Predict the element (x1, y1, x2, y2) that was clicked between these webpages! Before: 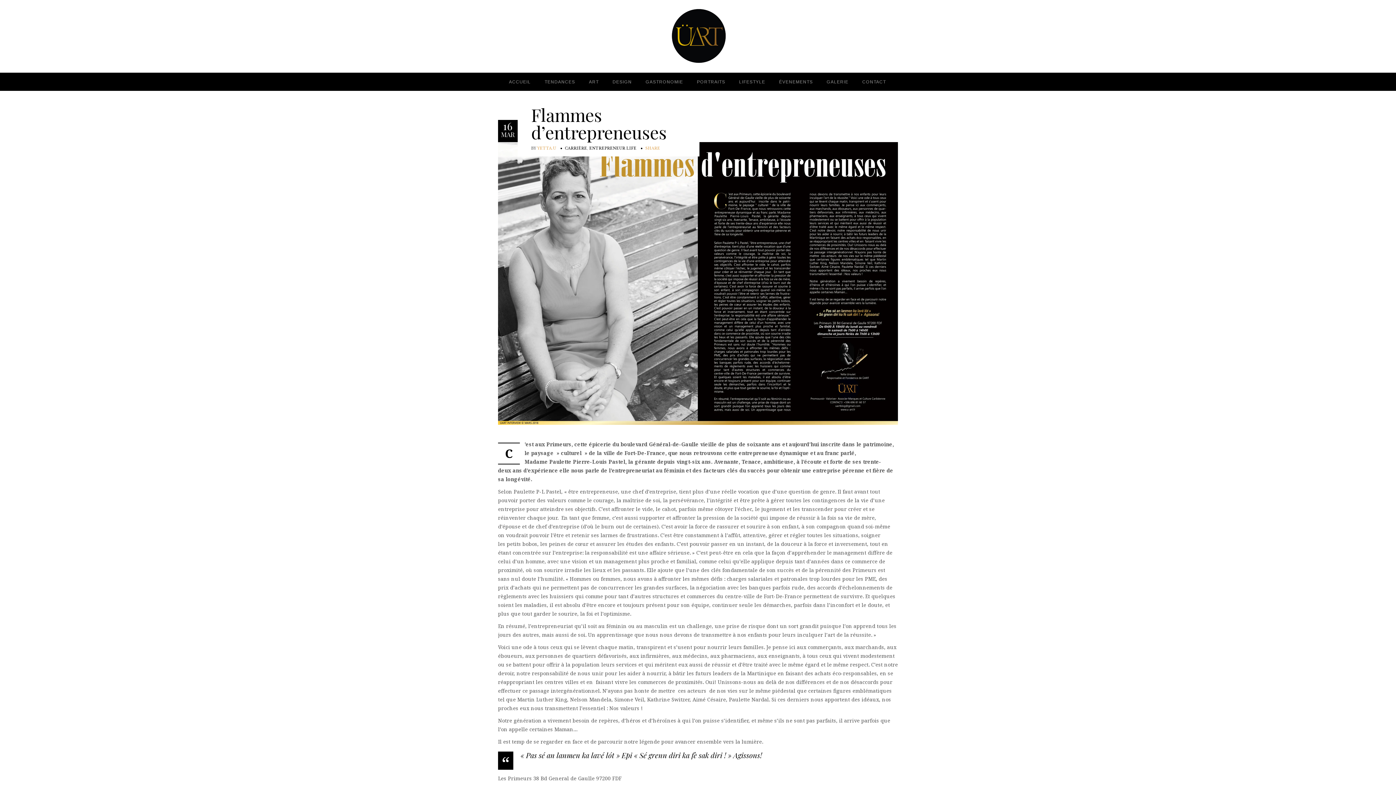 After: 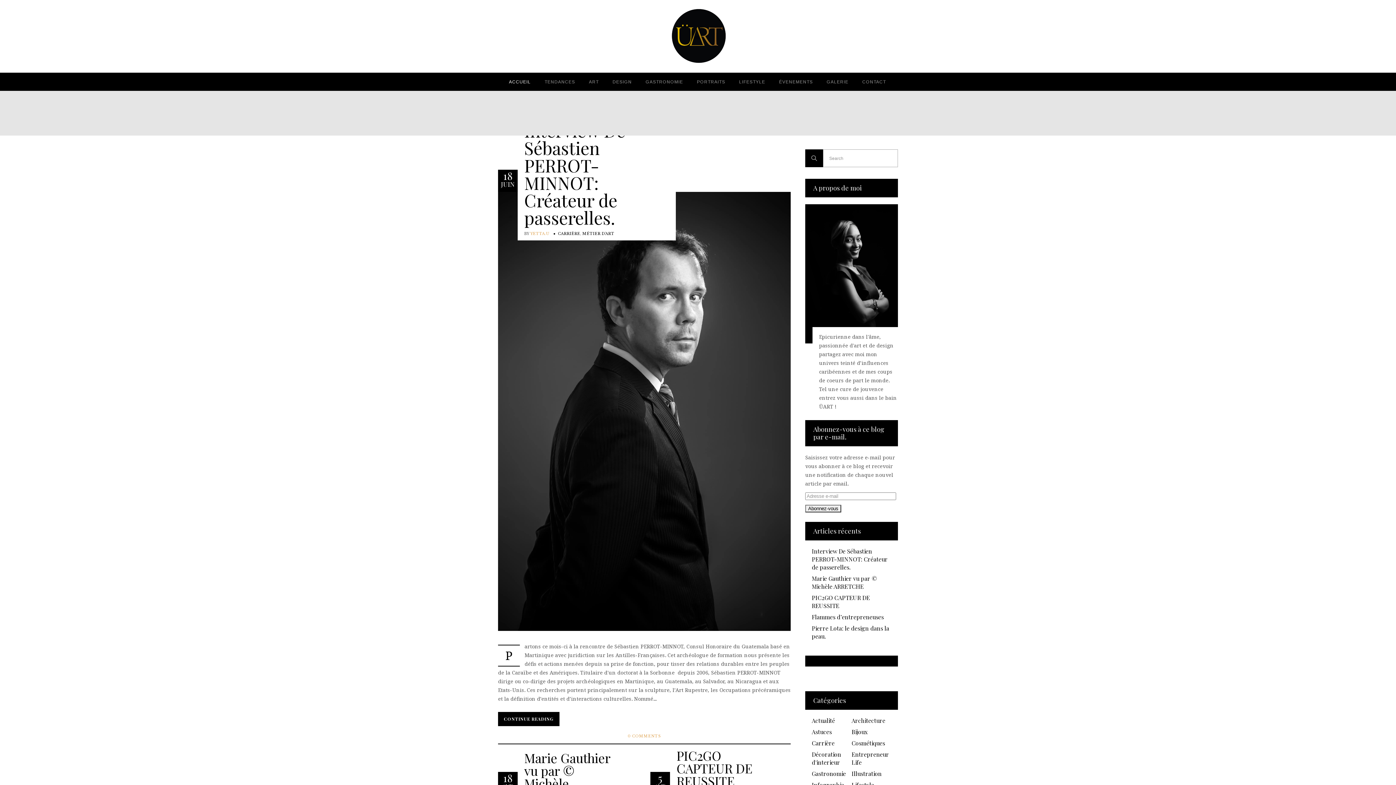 Action: bbox: (665, 3, 731, 69)